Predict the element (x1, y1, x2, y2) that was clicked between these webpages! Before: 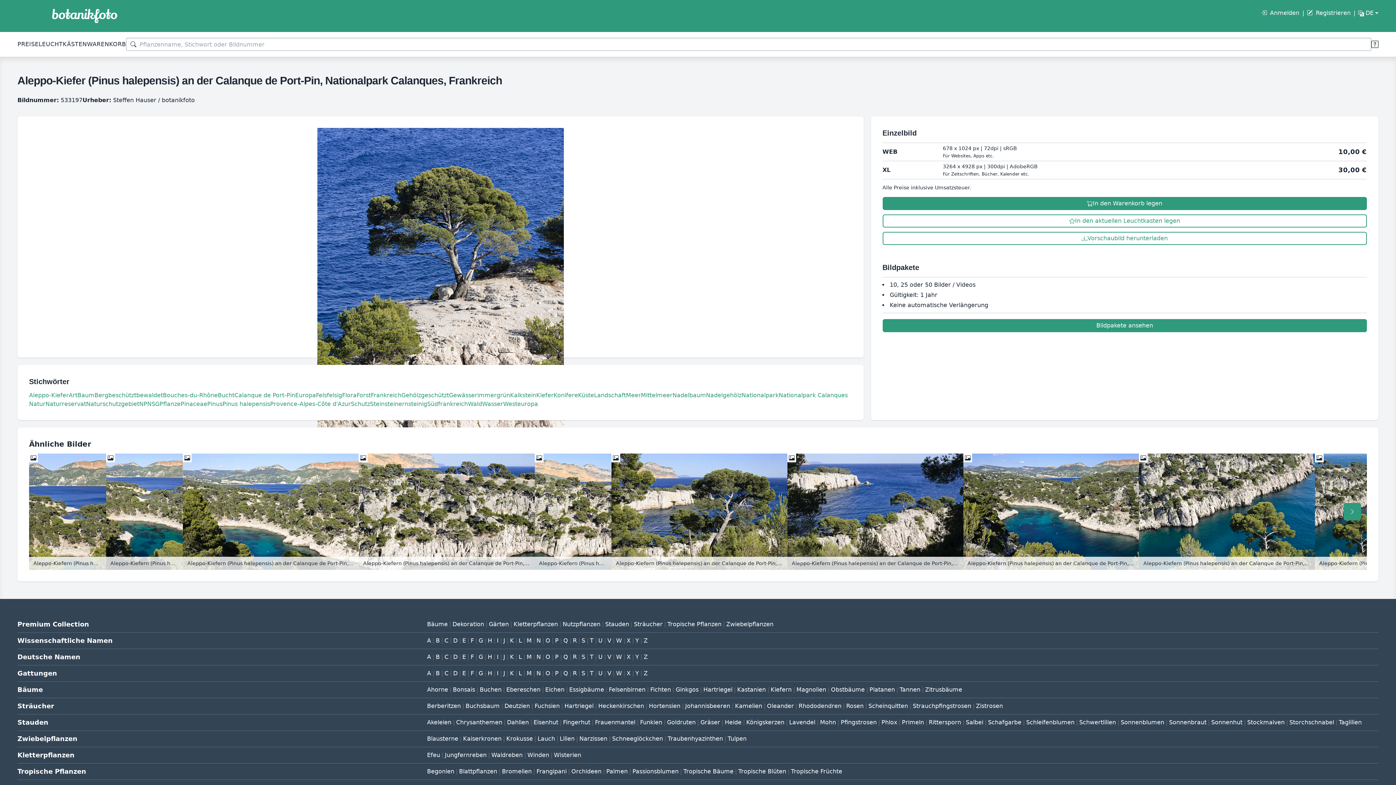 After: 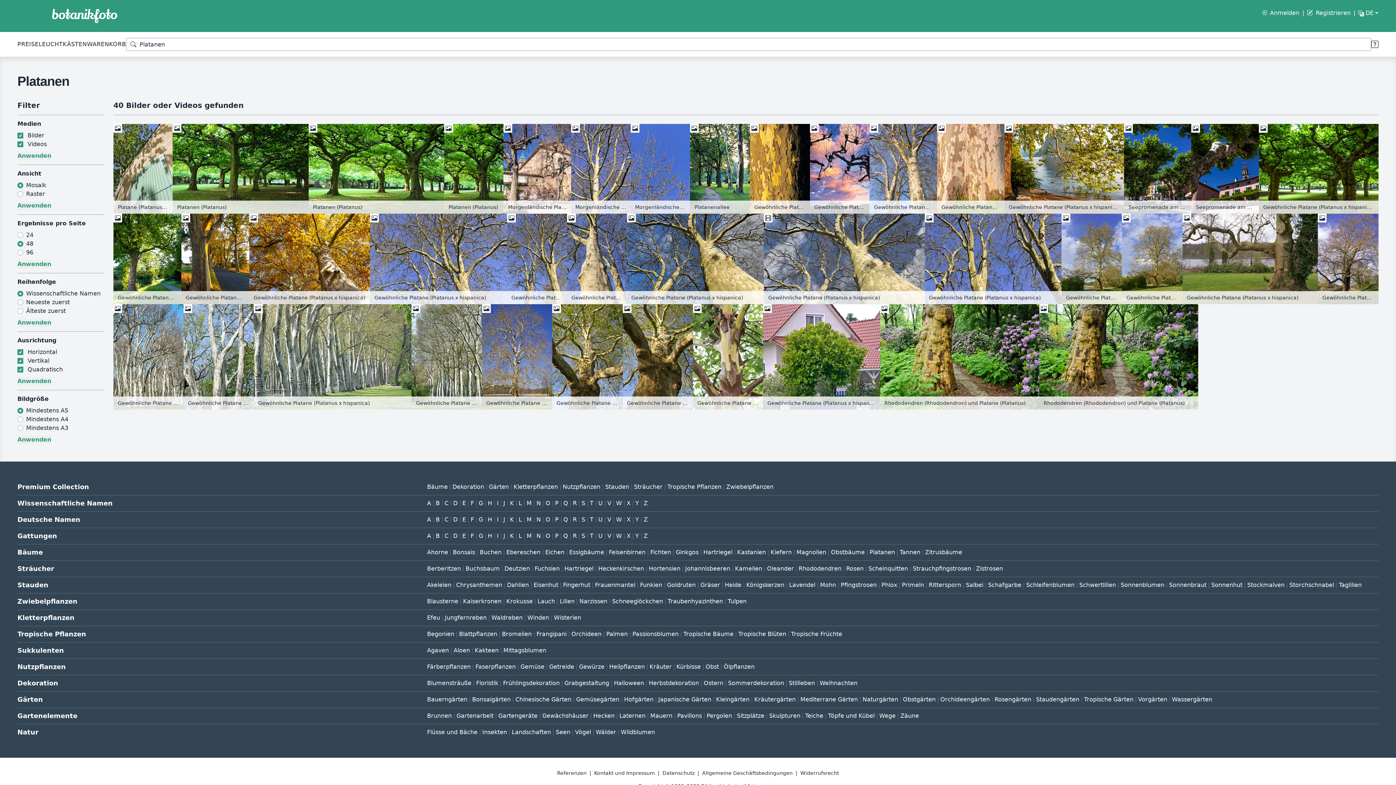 Action: label: Platanen bbox: (869, 686, 895, 693)